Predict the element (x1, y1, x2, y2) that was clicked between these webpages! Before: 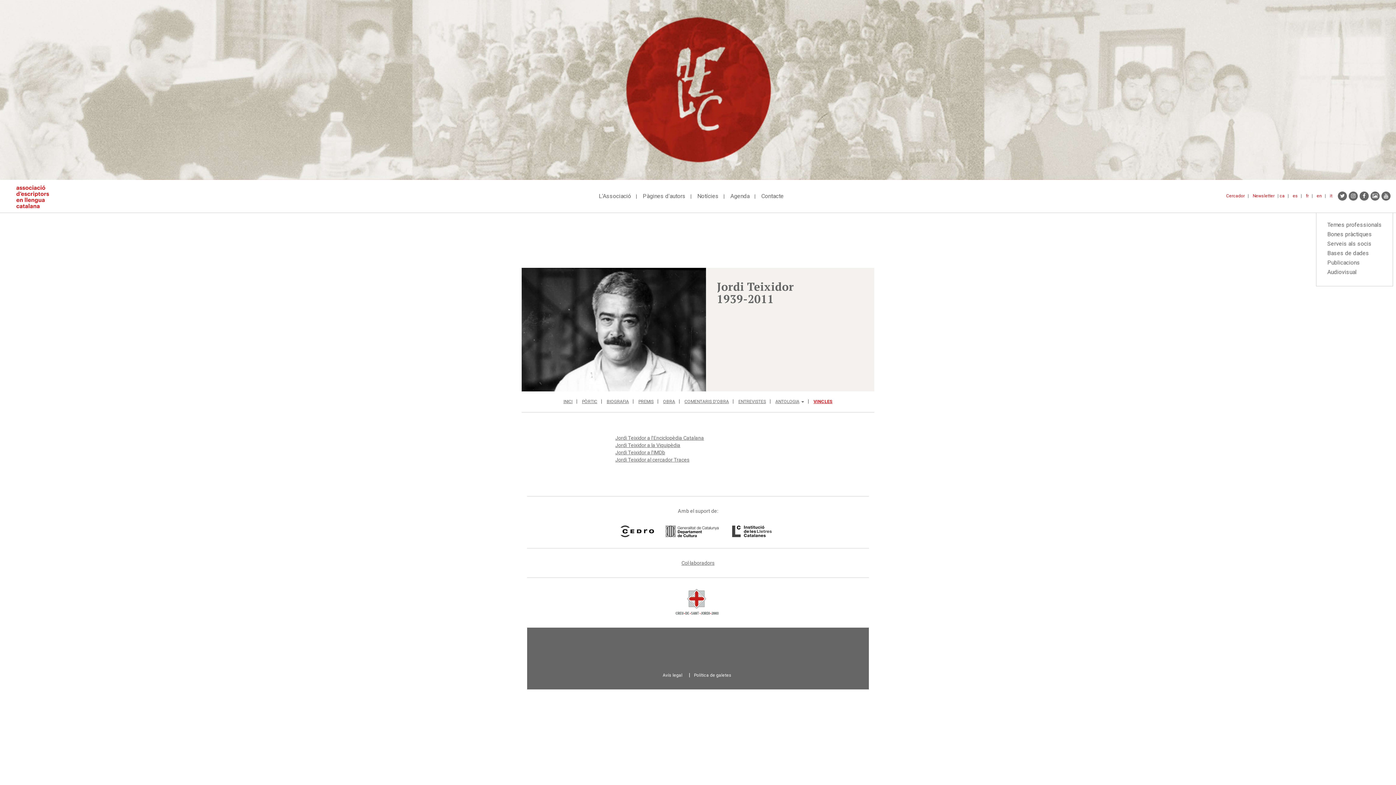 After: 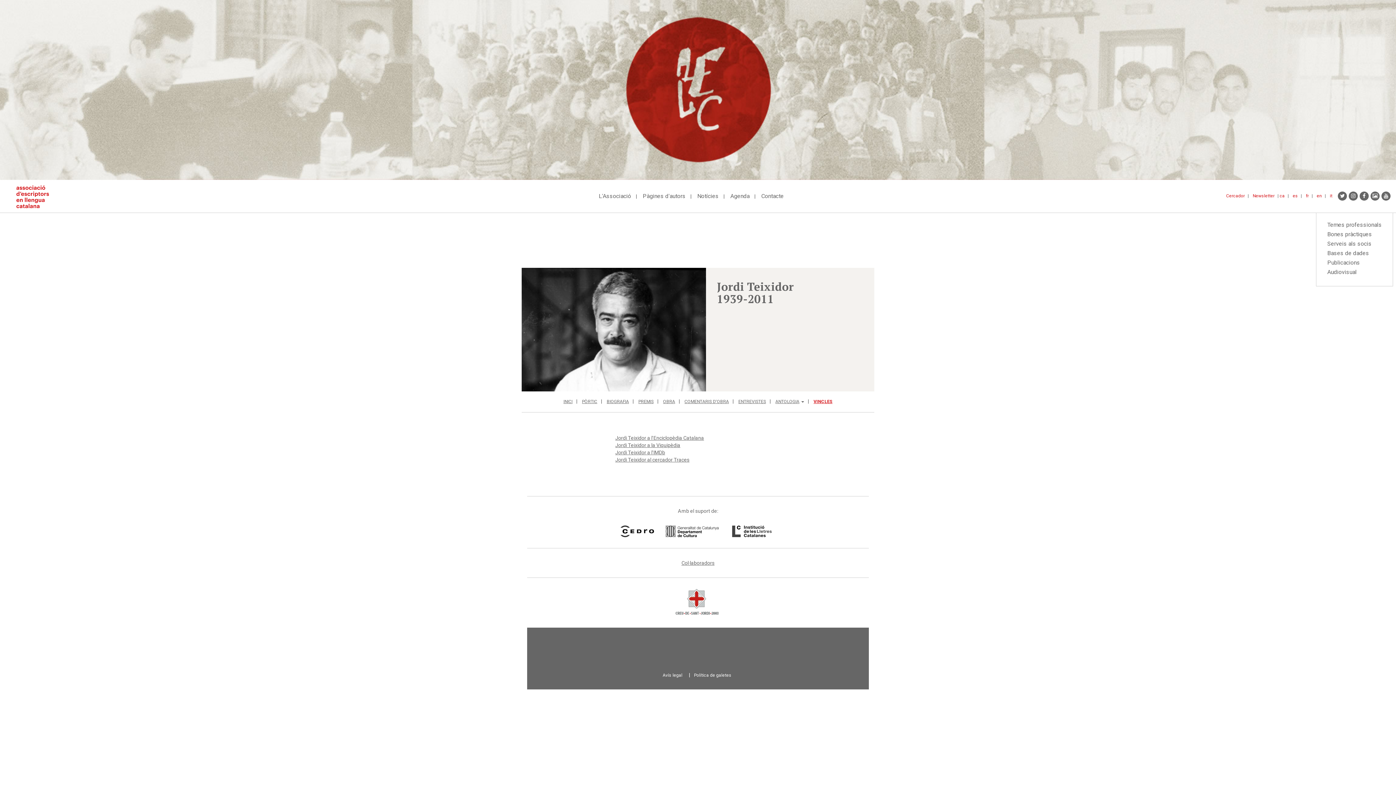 Action: bbox: (665, 525, 720, 537)